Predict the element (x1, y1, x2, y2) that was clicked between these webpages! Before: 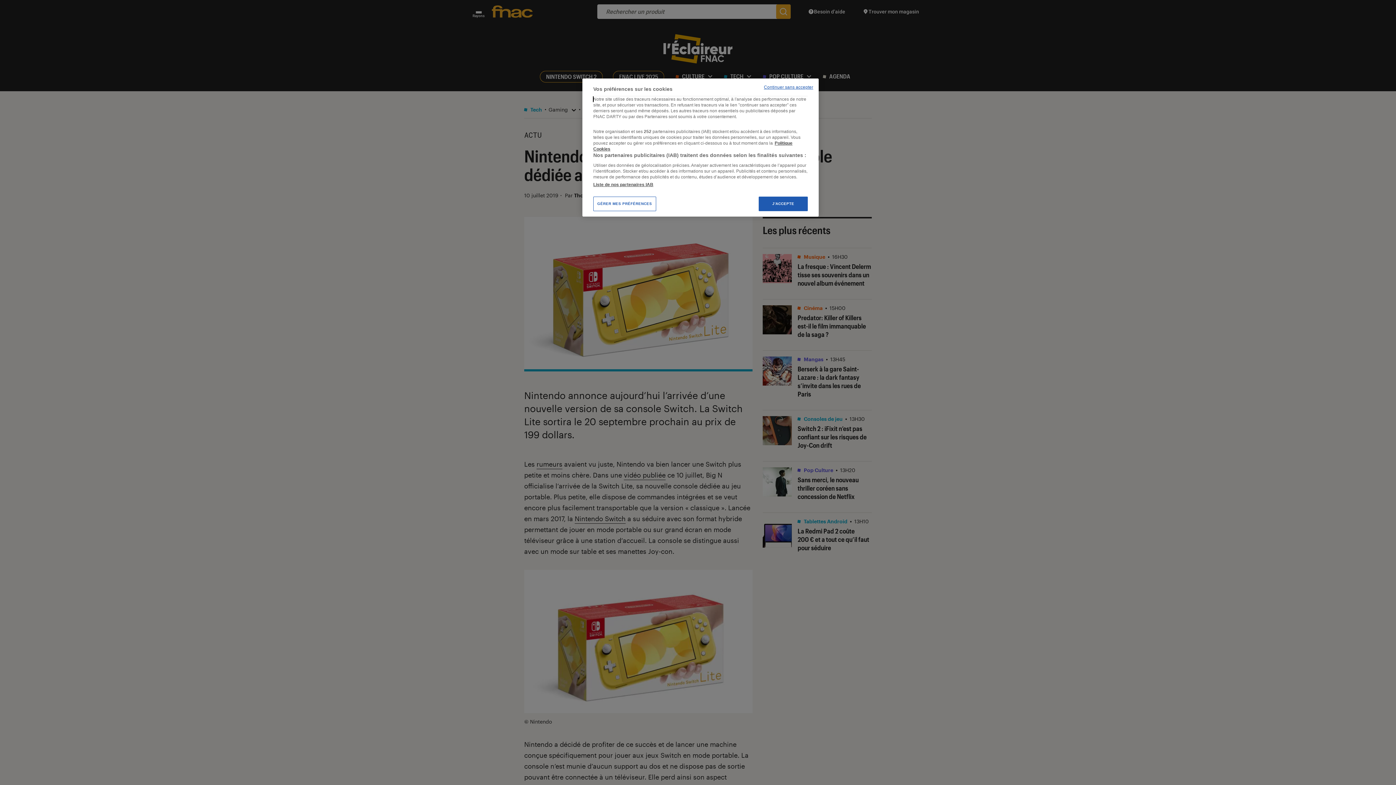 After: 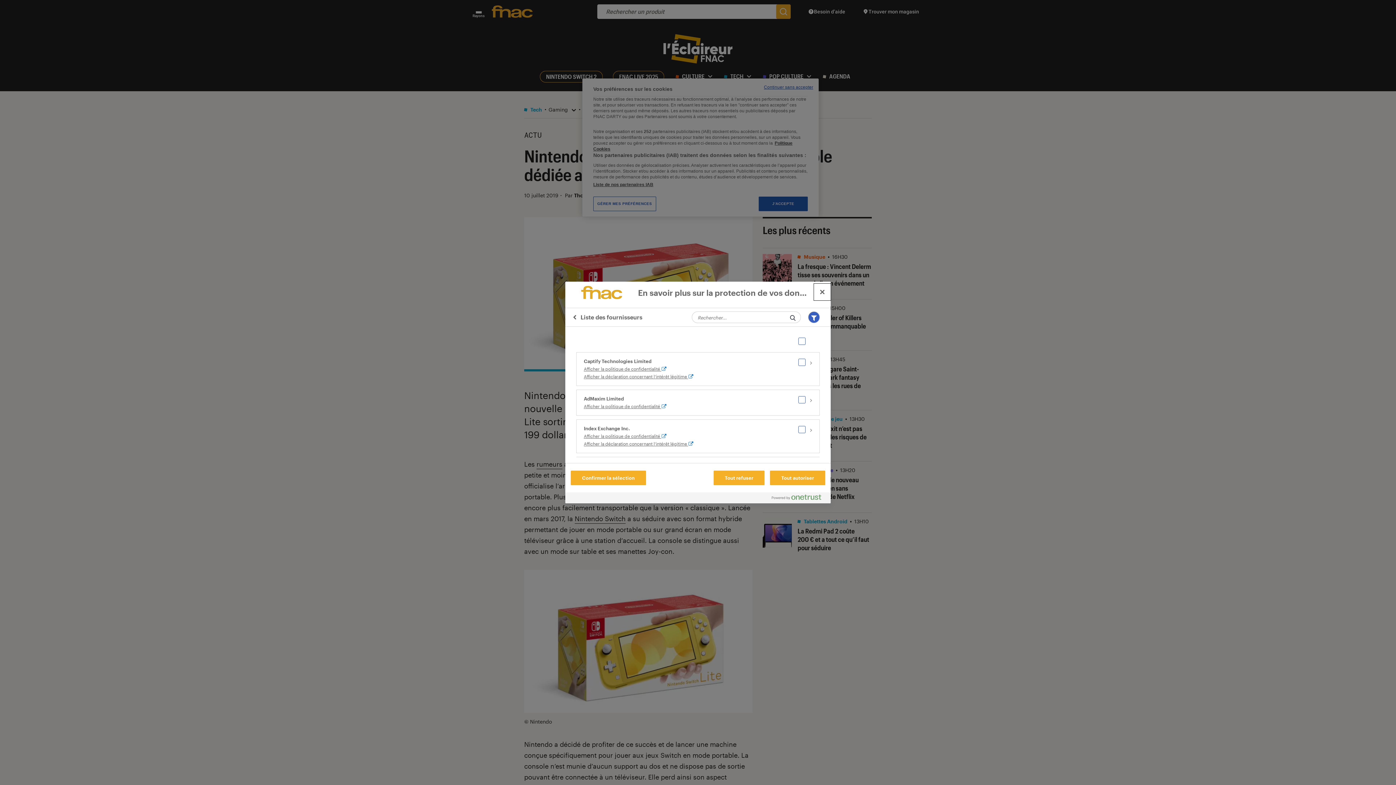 Action: bbox: (593, 181, 653, 187) label: Liste de nos partenaires IAB